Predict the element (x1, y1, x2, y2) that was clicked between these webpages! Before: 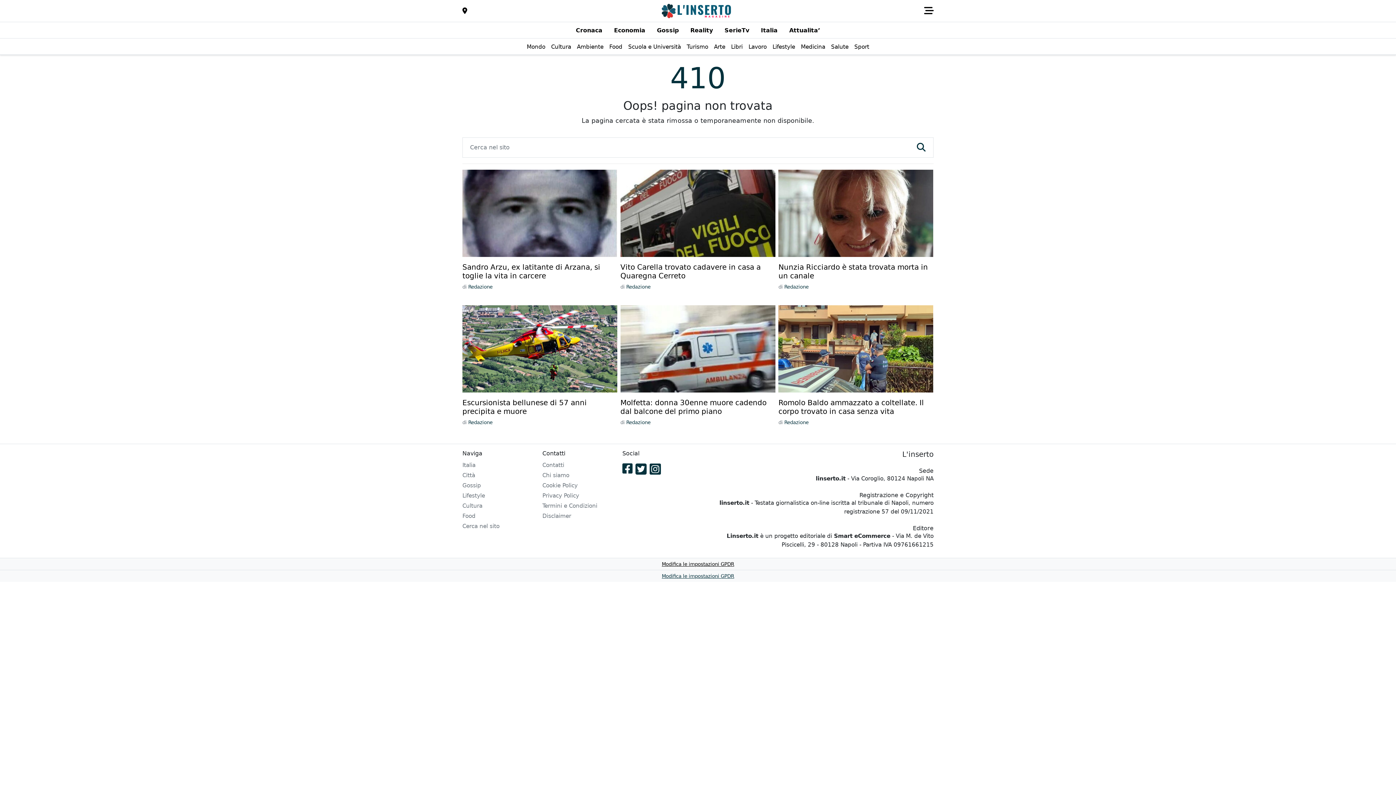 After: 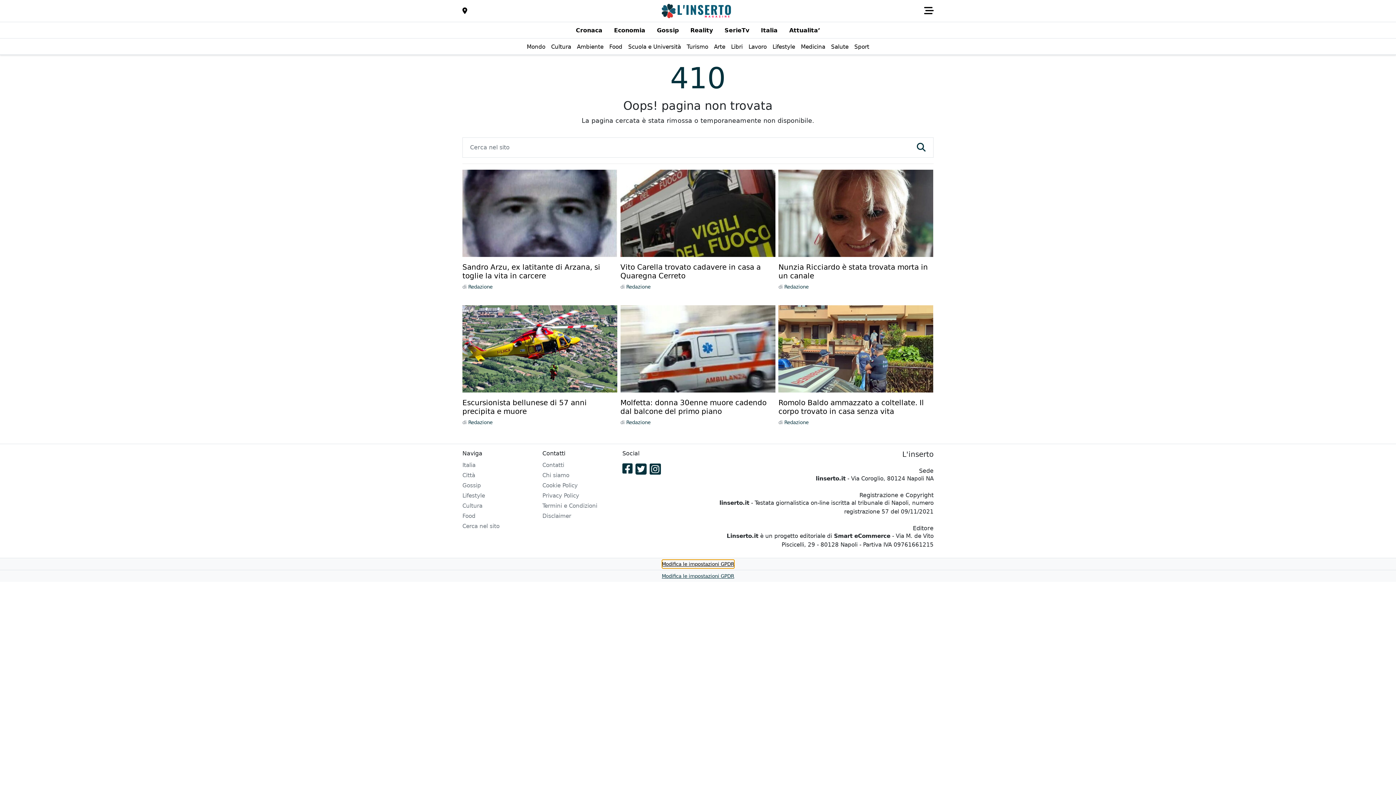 Action: bbox: (662, 560, 734, 568) label: Modifica le impostazioni GPDR